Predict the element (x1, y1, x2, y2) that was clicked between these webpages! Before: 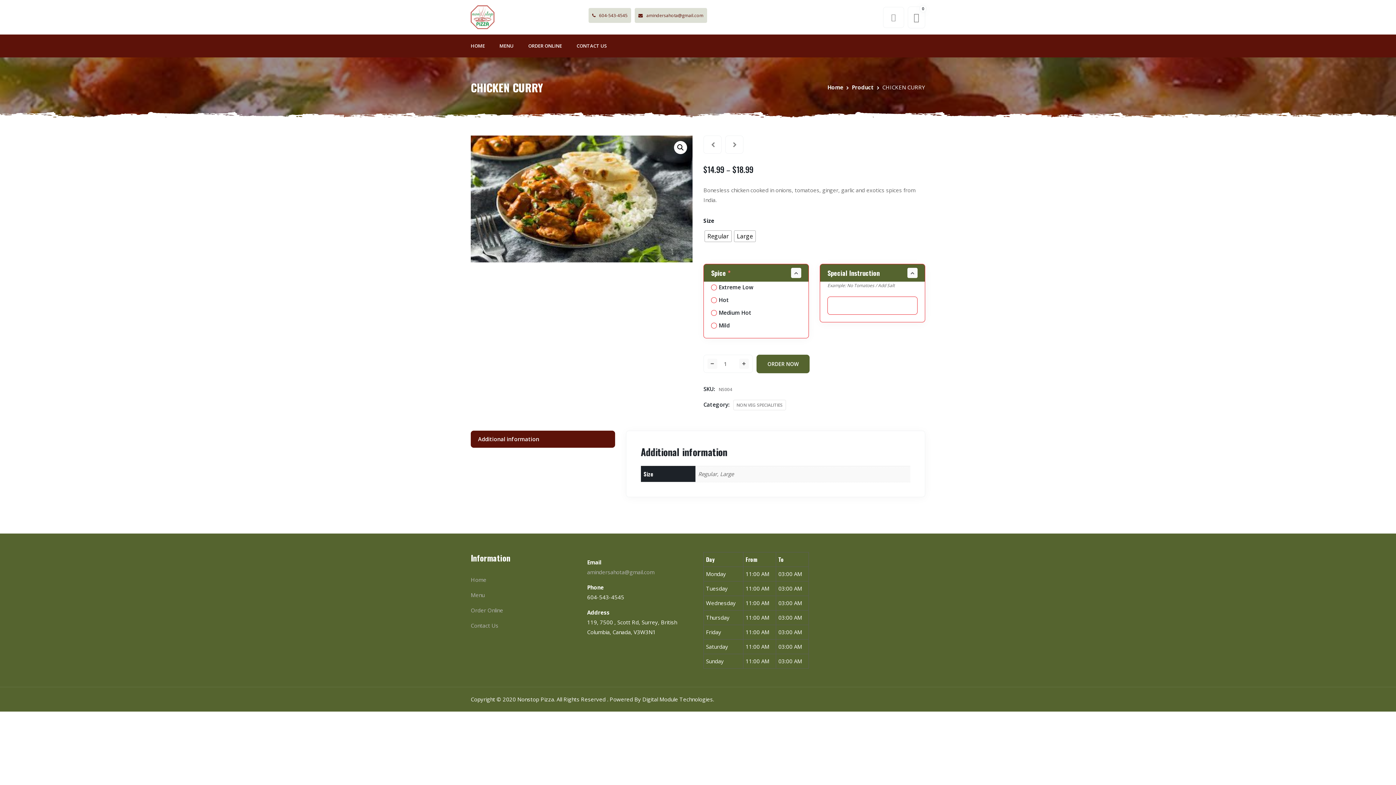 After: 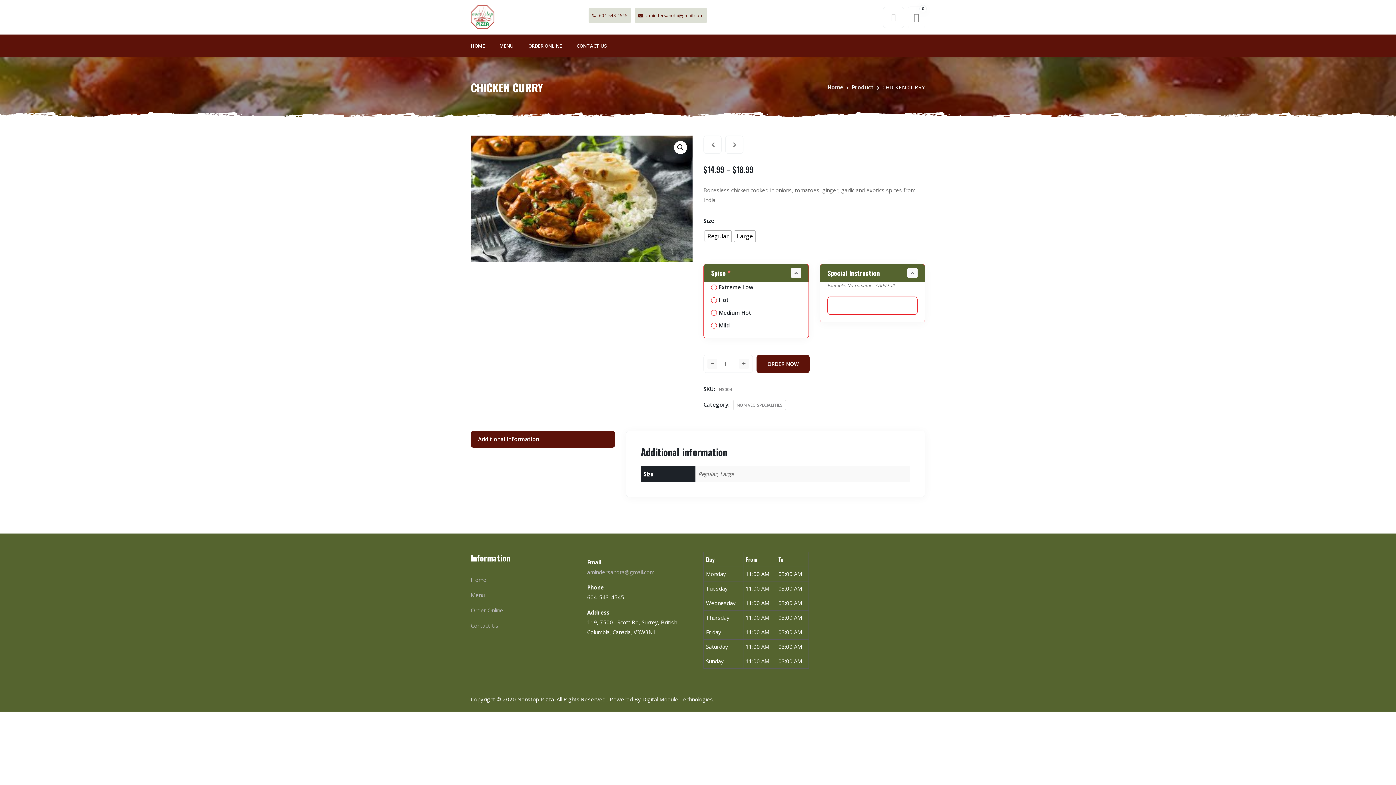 Action: label: ORDER NOW bbox: (756, 354, 809, 373)